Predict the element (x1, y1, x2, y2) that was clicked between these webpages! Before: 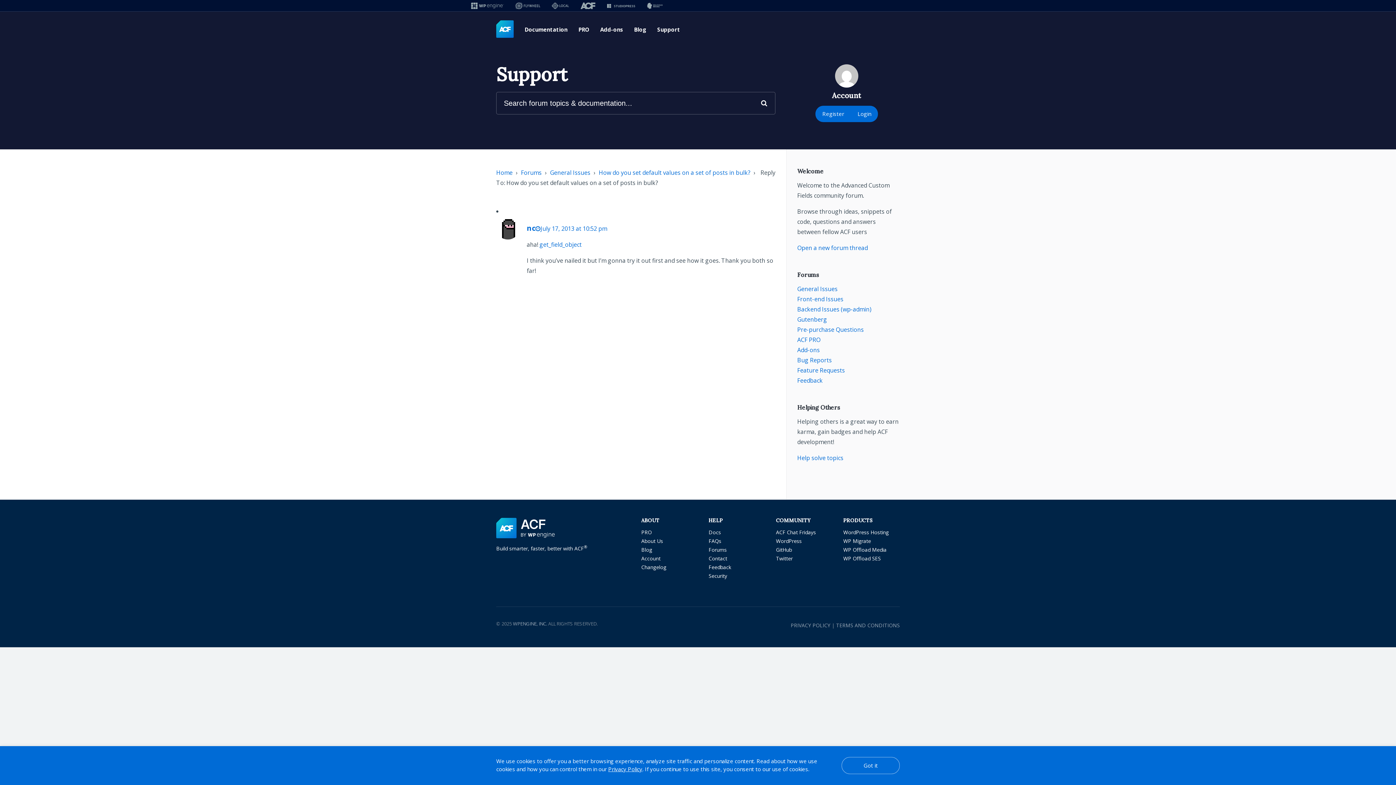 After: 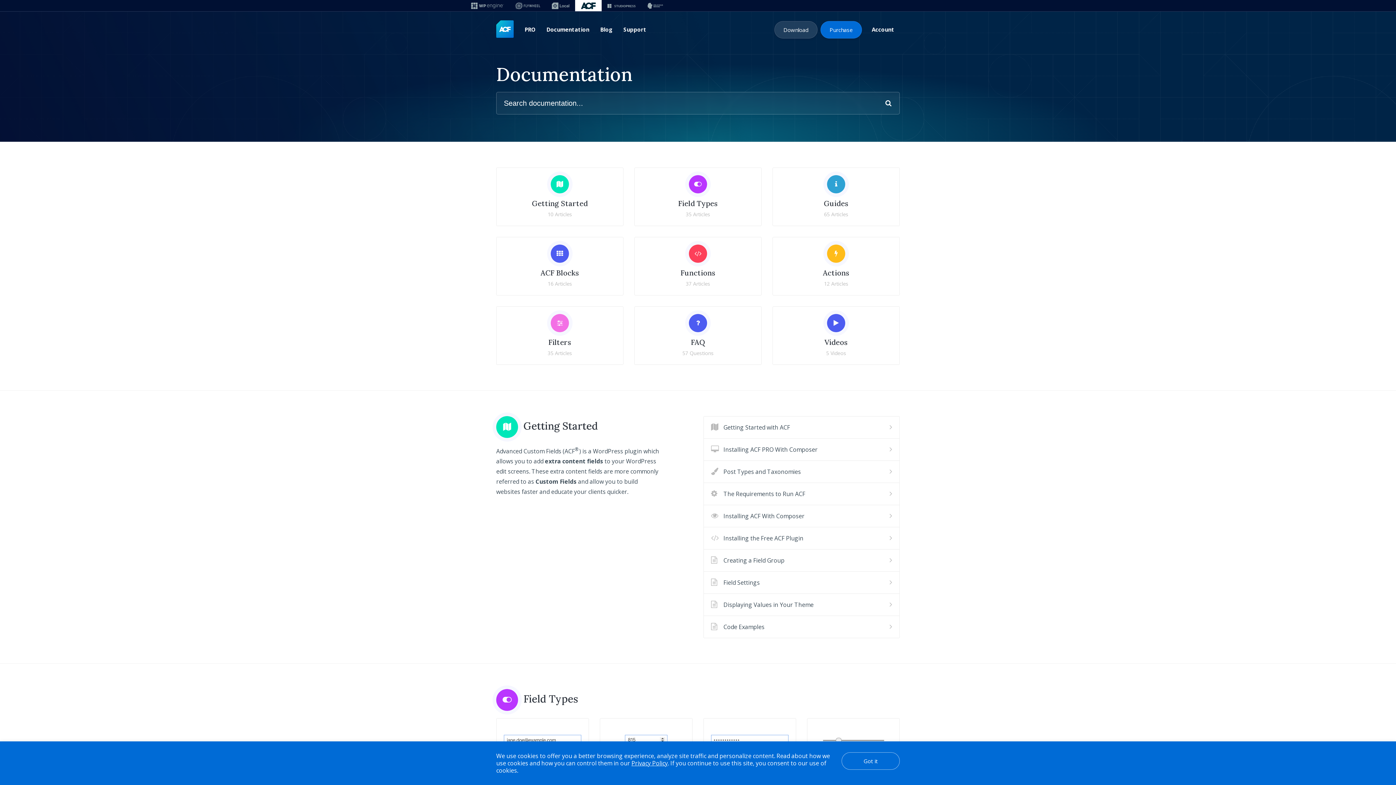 Action: bbox: (519, 16, 573, 42) label: Documentation